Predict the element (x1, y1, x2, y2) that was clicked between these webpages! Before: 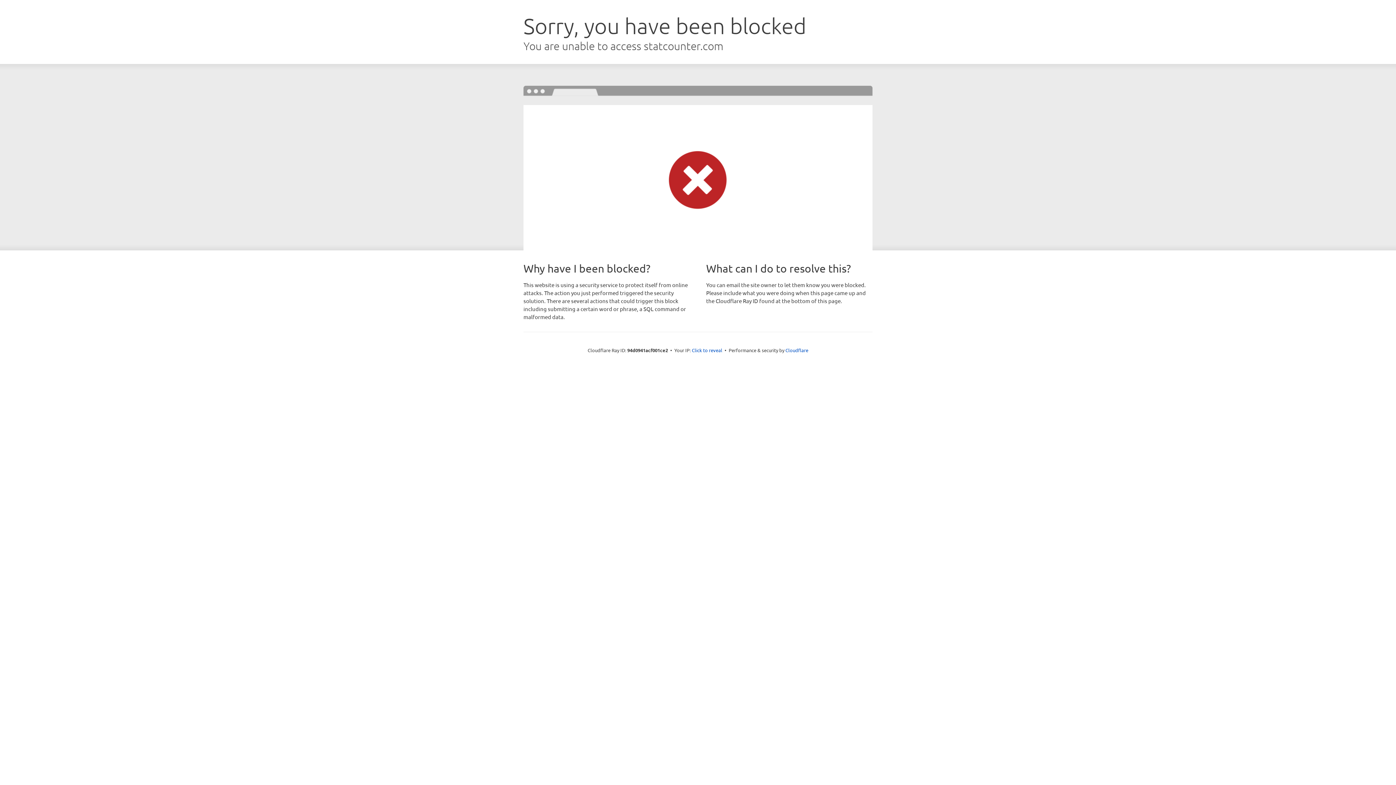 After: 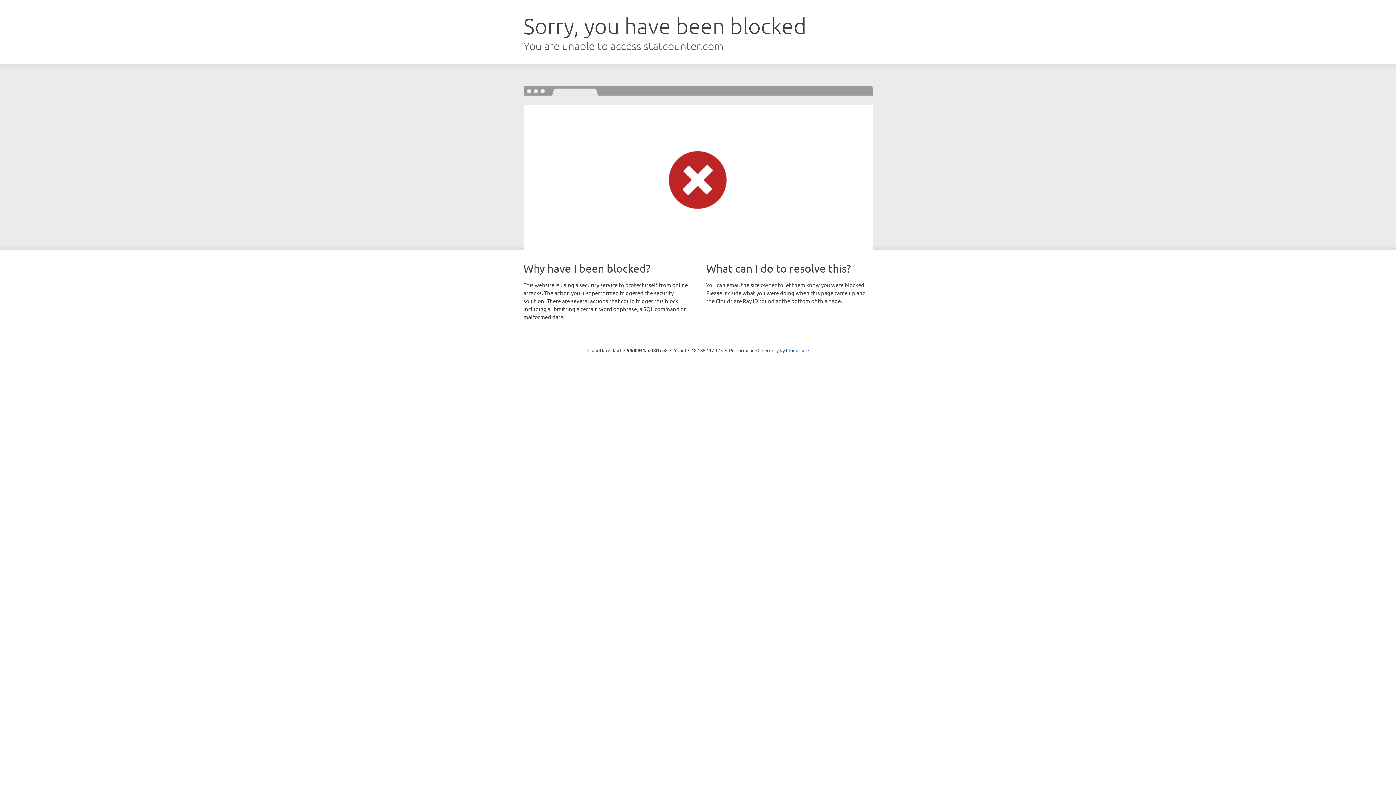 Action: bbox: (692, 346, 722, 353) label: Click to reveal